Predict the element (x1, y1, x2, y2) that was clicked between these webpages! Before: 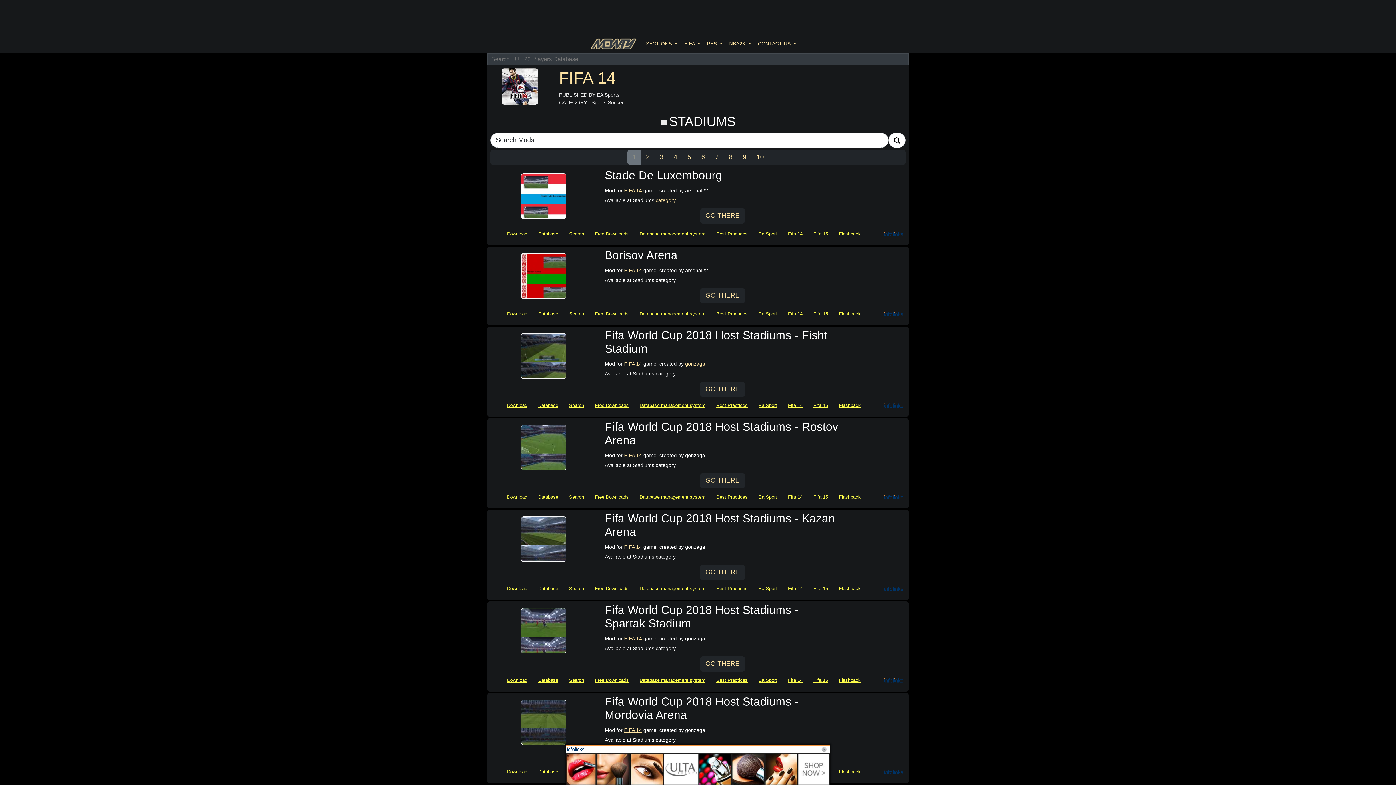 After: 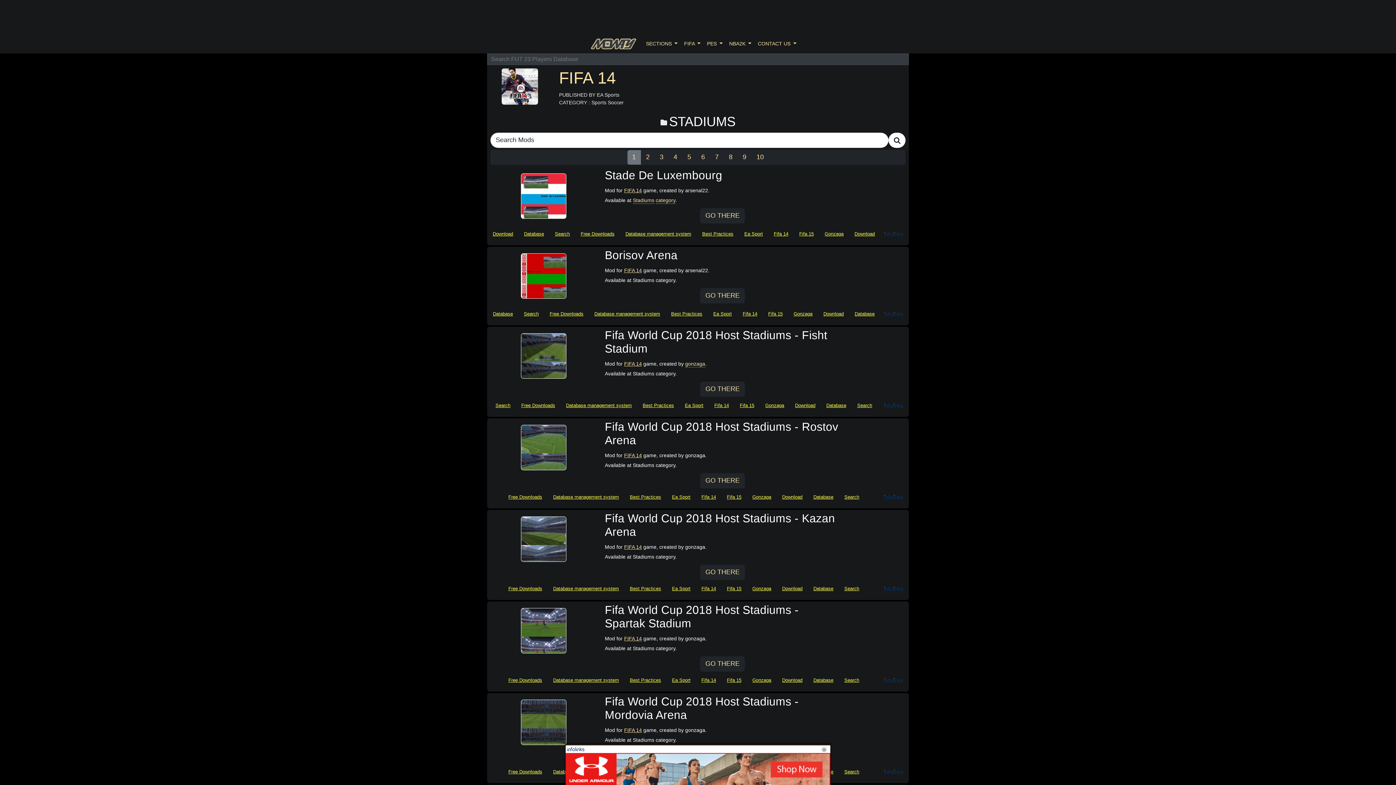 Action: bbox: (627, 149, 641, 165) label: 1